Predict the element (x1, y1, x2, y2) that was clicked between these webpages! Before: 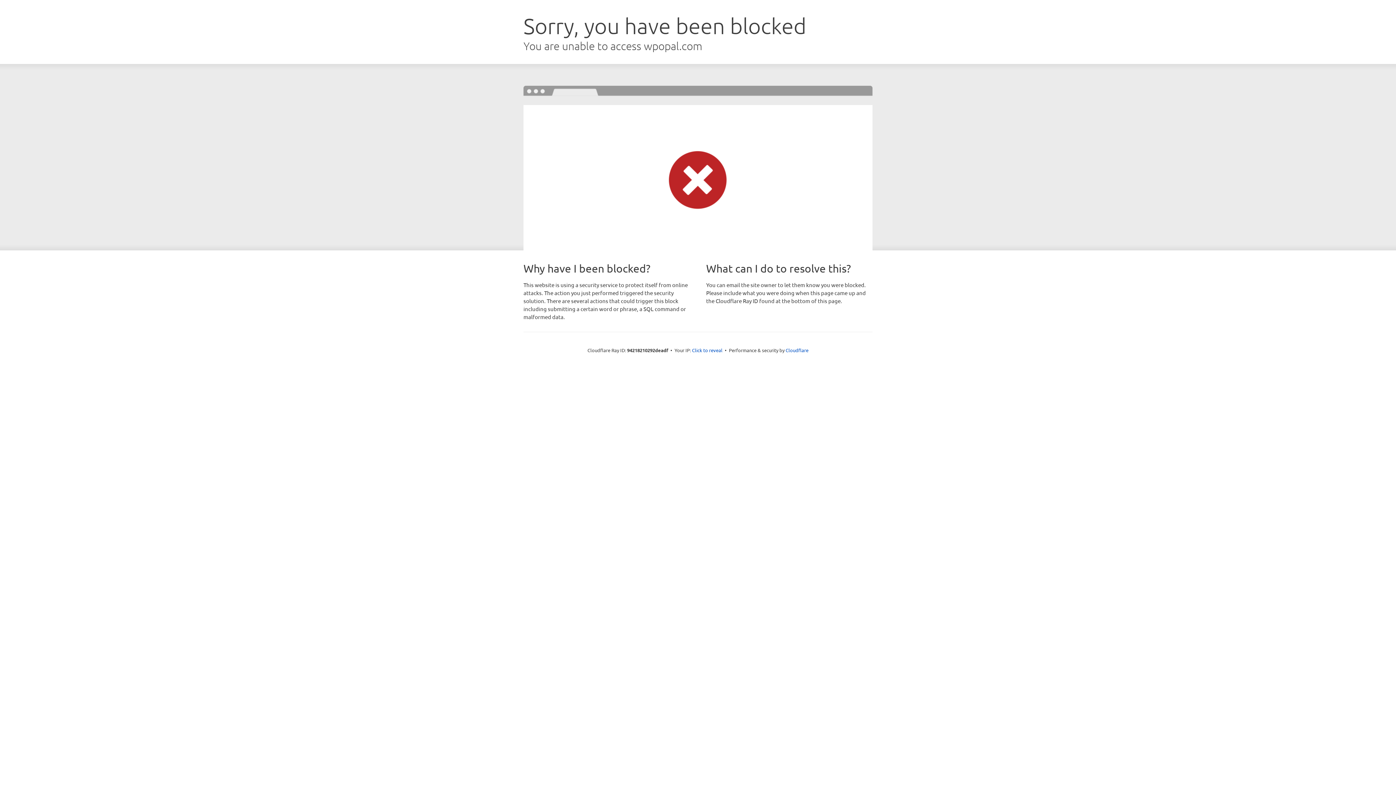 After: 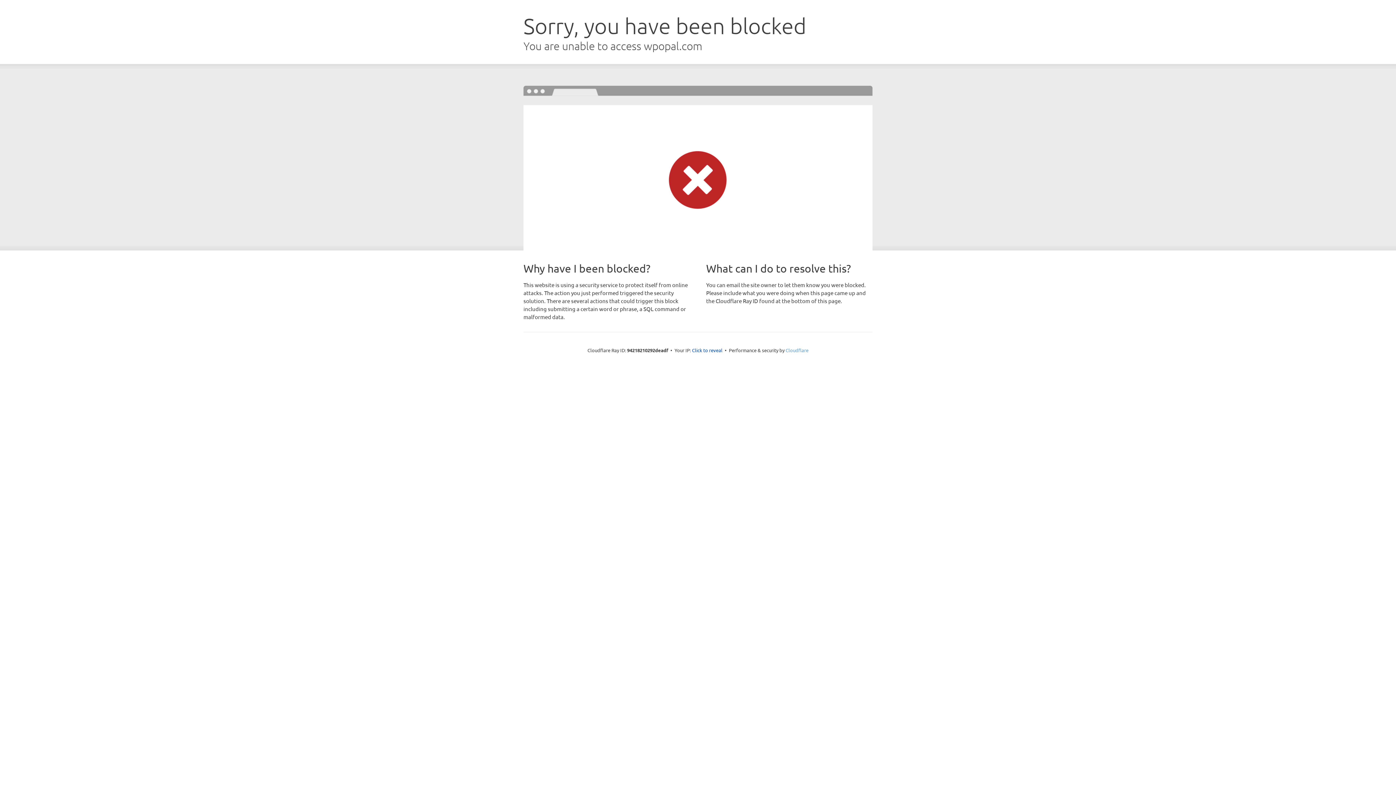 Action: bbox: (785, 347, 808, 353) label: Cloudflare